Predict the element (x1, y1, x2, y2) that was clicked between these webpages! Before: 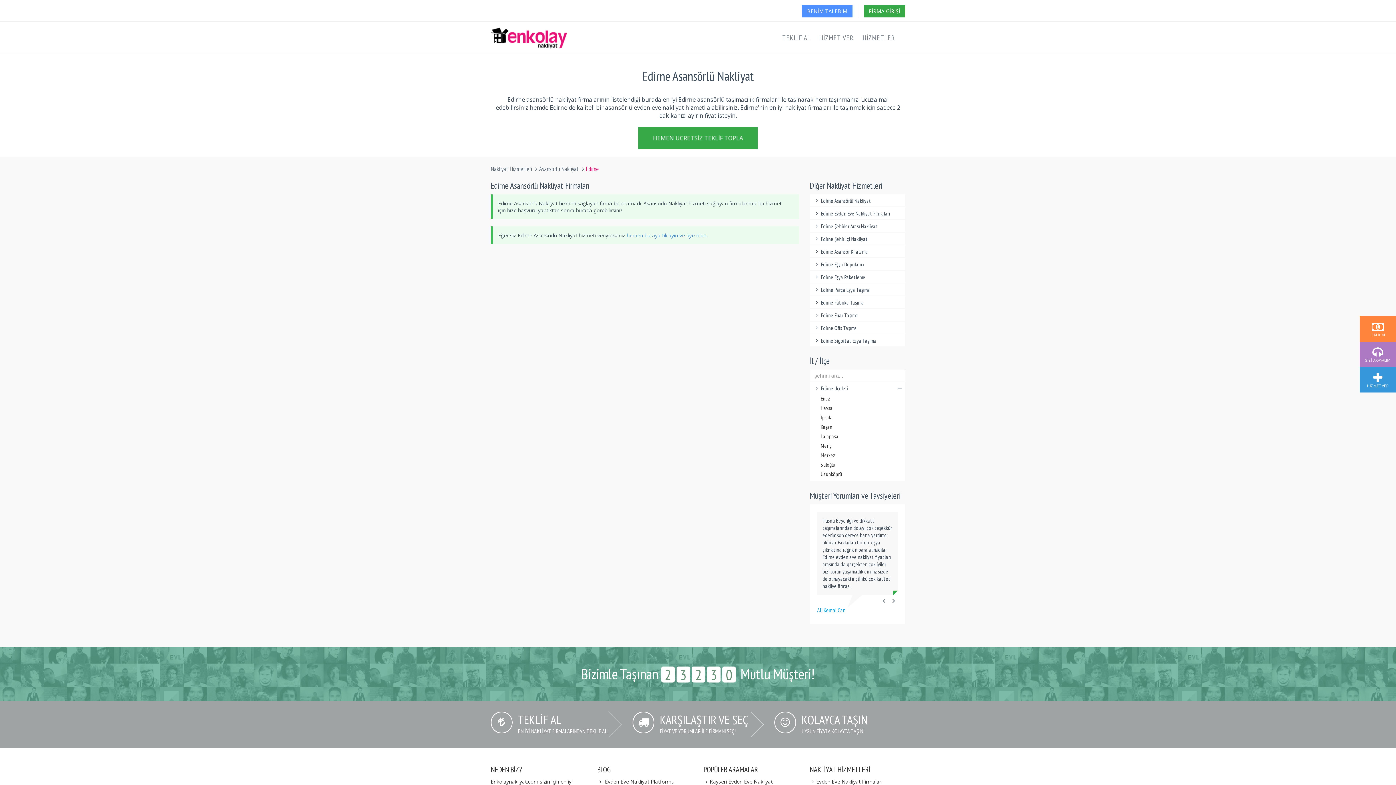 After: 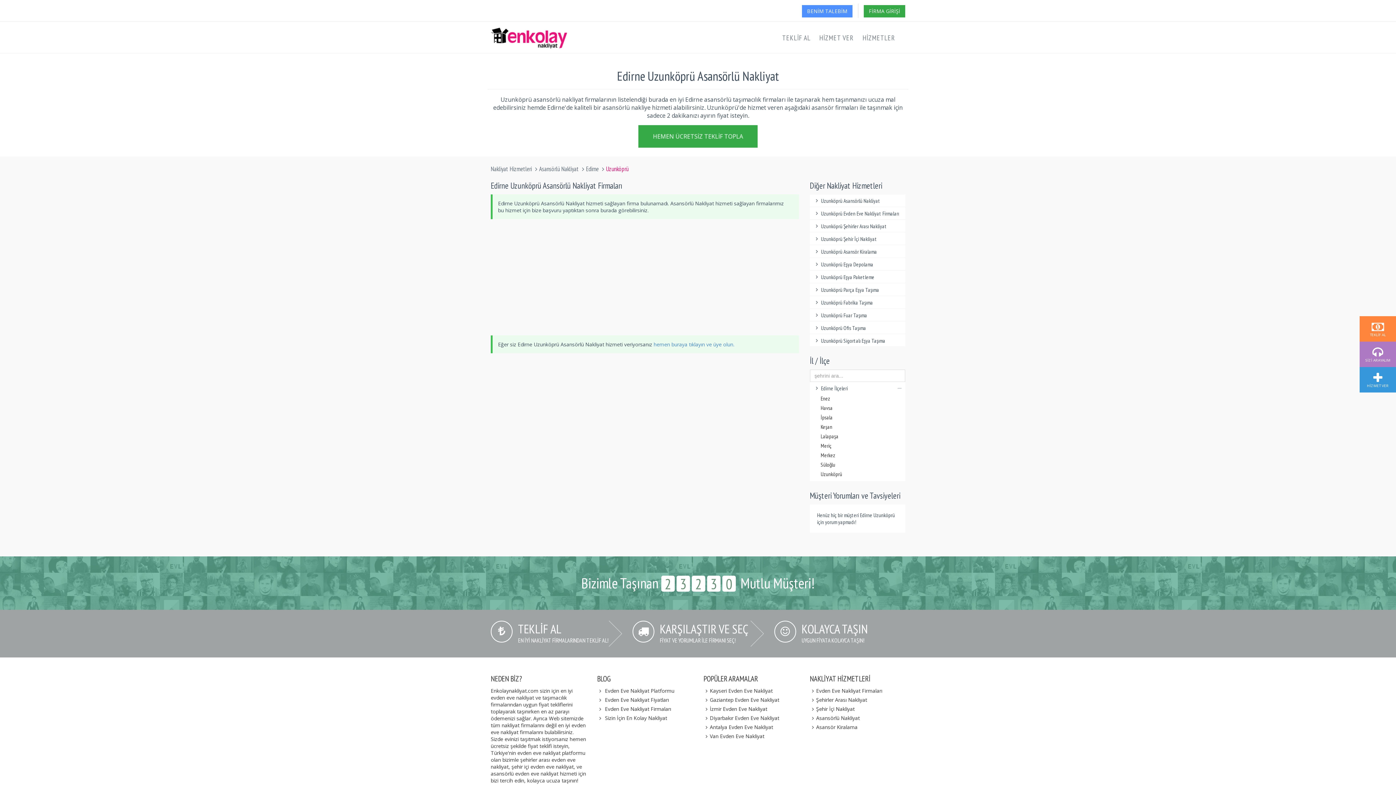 Action: label: Uzunköprü bbox: (820, 470, 901, 477)